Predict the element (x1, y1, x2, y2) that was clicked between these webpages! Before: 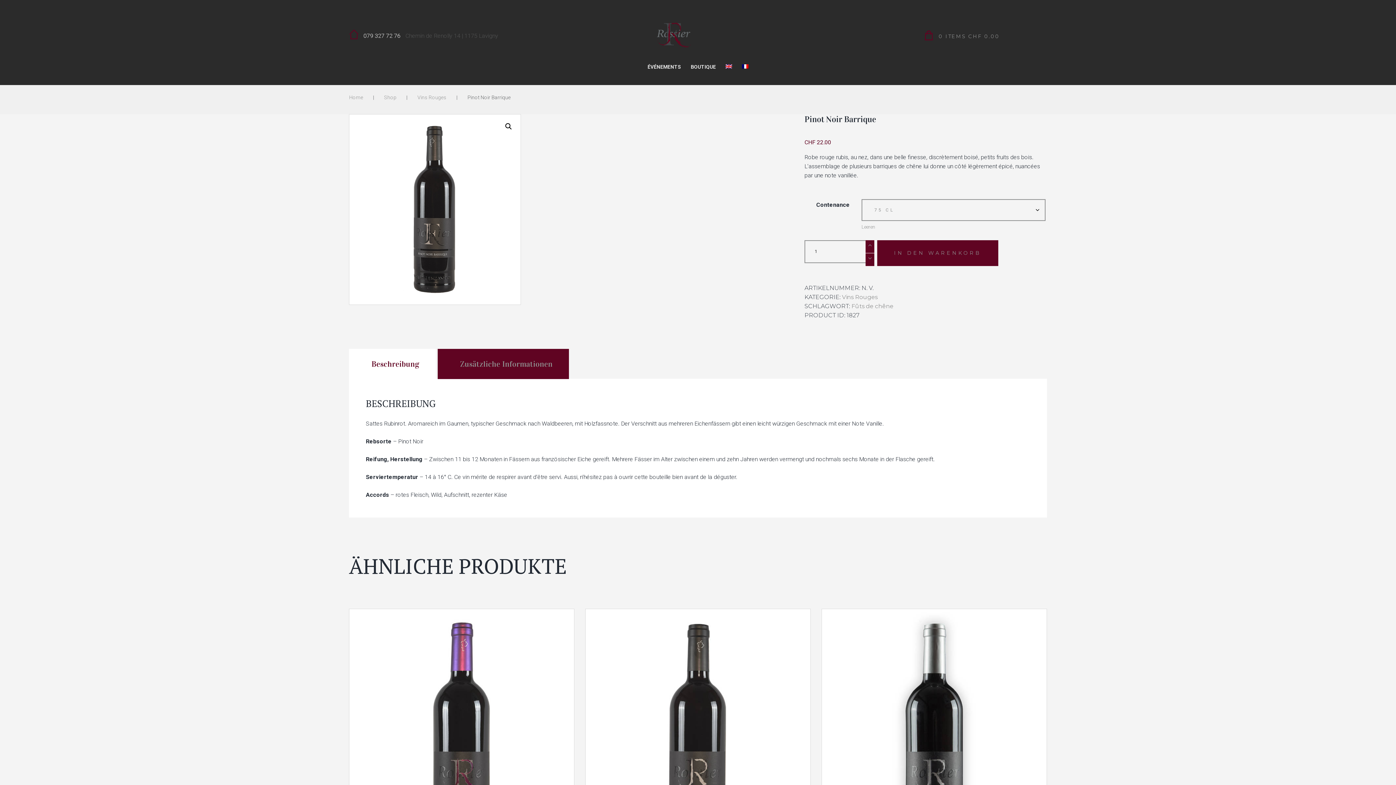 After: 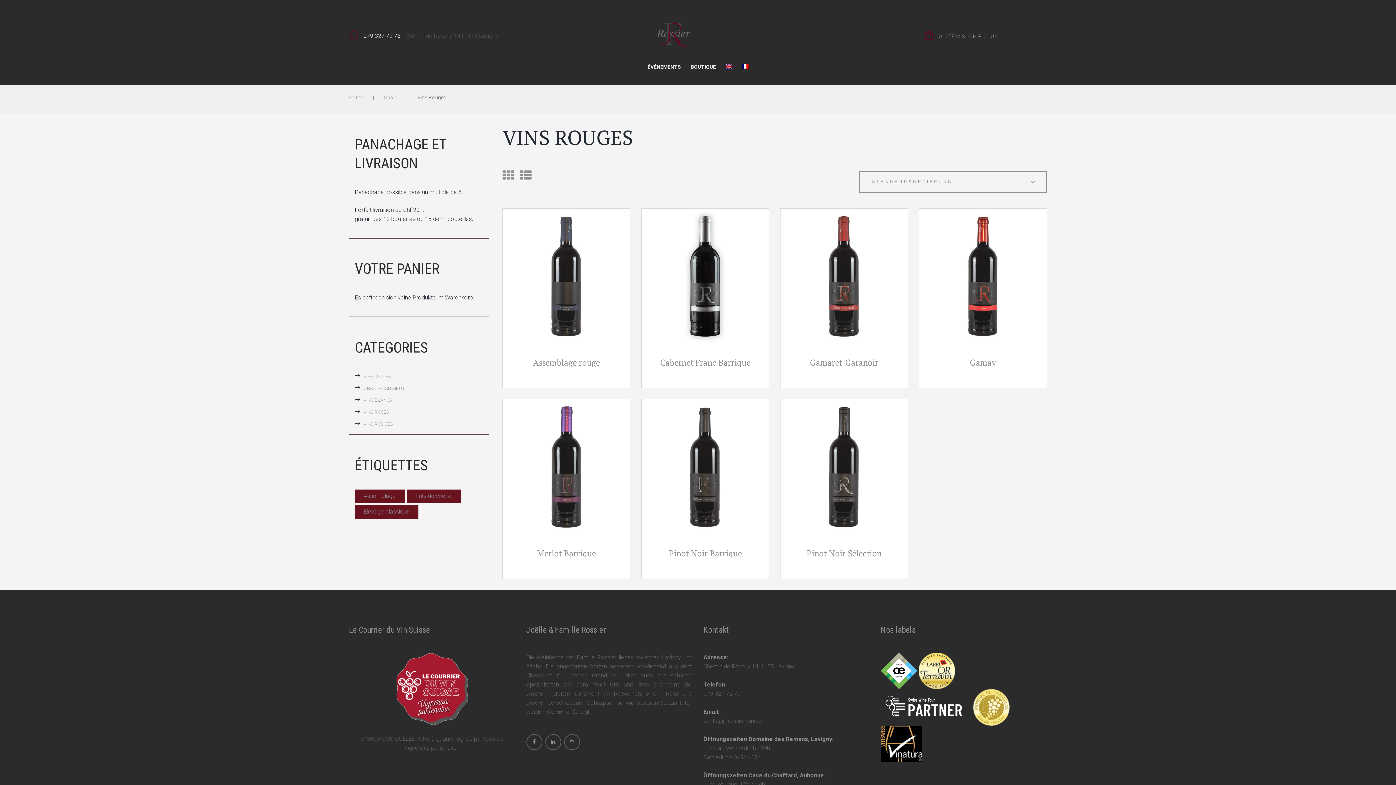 Action: bbox: (842, 293, 877, 300) label: Vins Rouges